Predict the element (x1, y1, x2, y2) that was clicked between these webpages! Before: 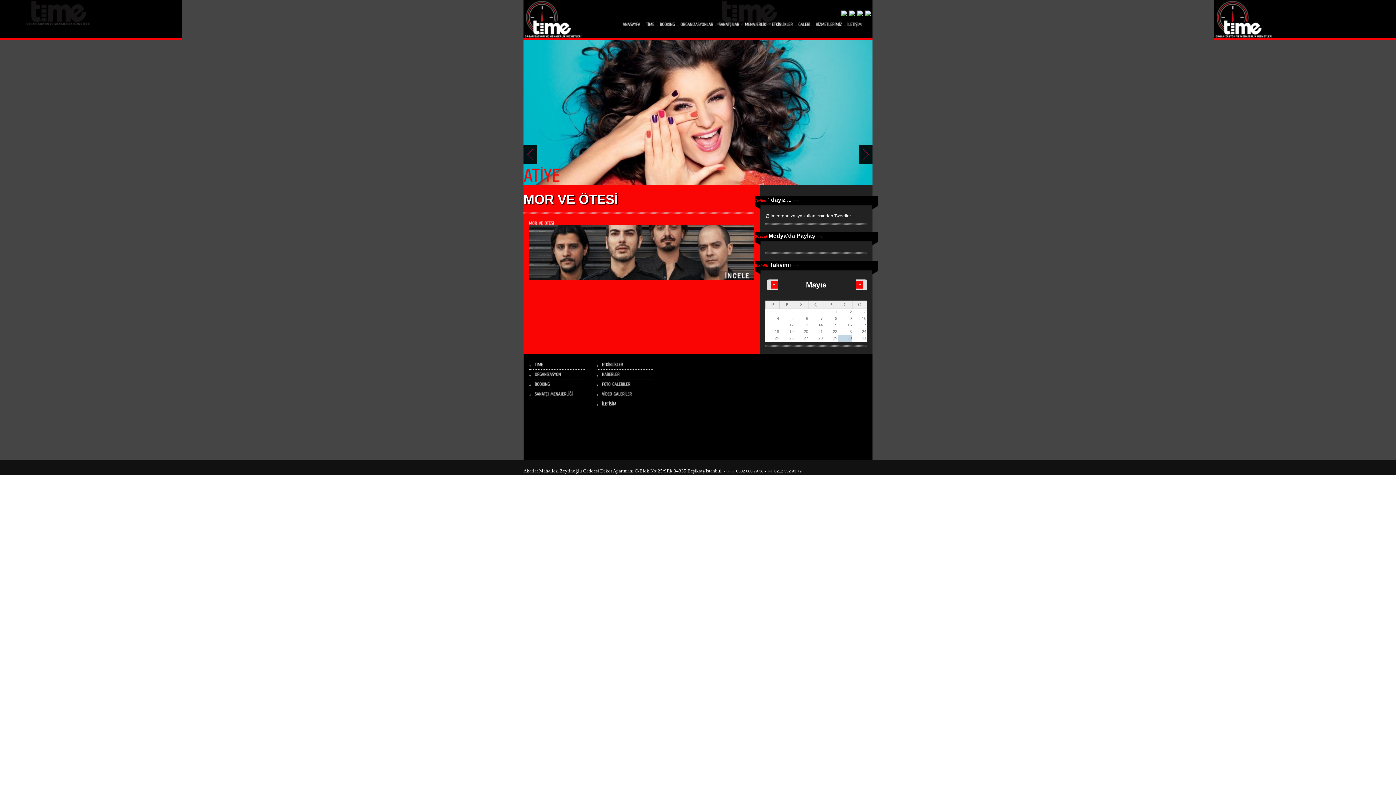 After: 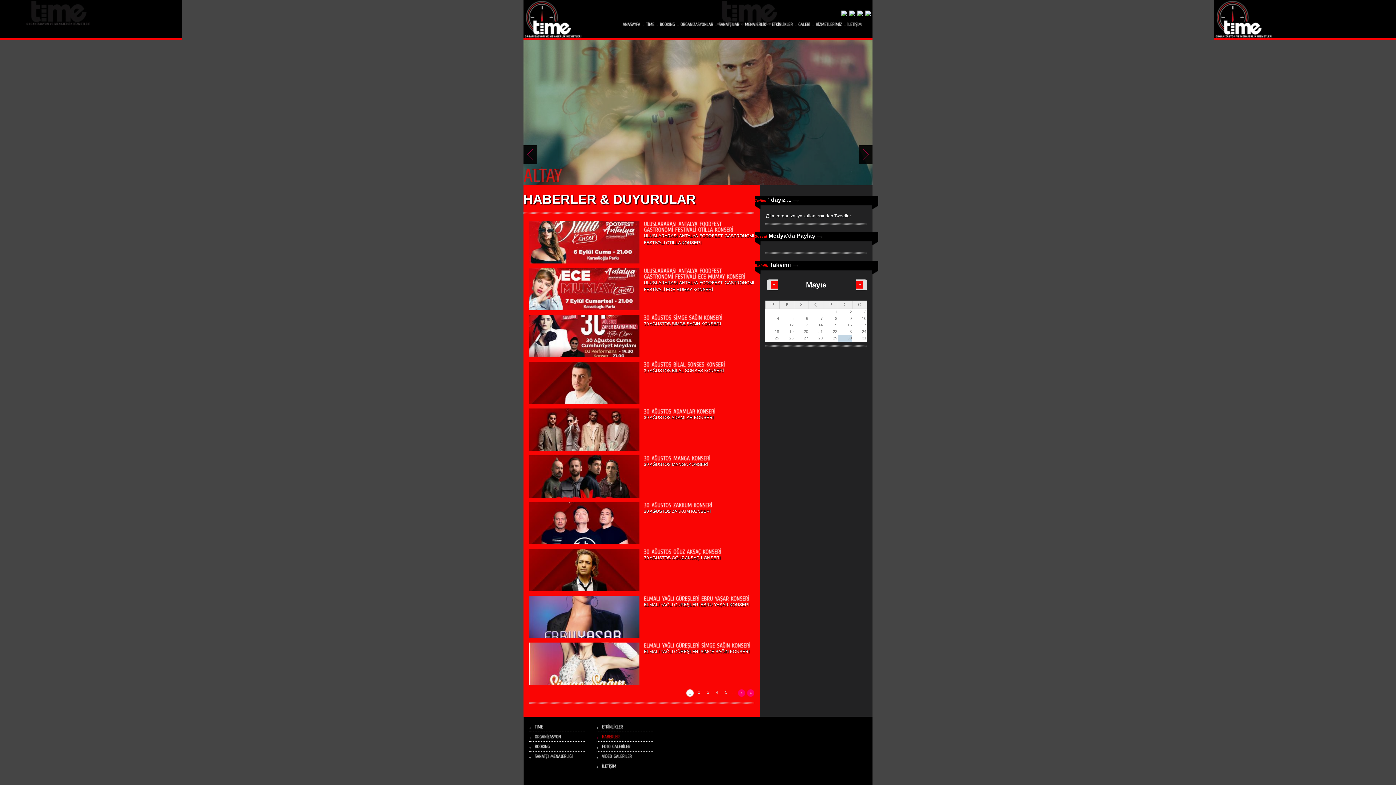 Action: bbox: (596, 369, 652, 379) label: HABERLER